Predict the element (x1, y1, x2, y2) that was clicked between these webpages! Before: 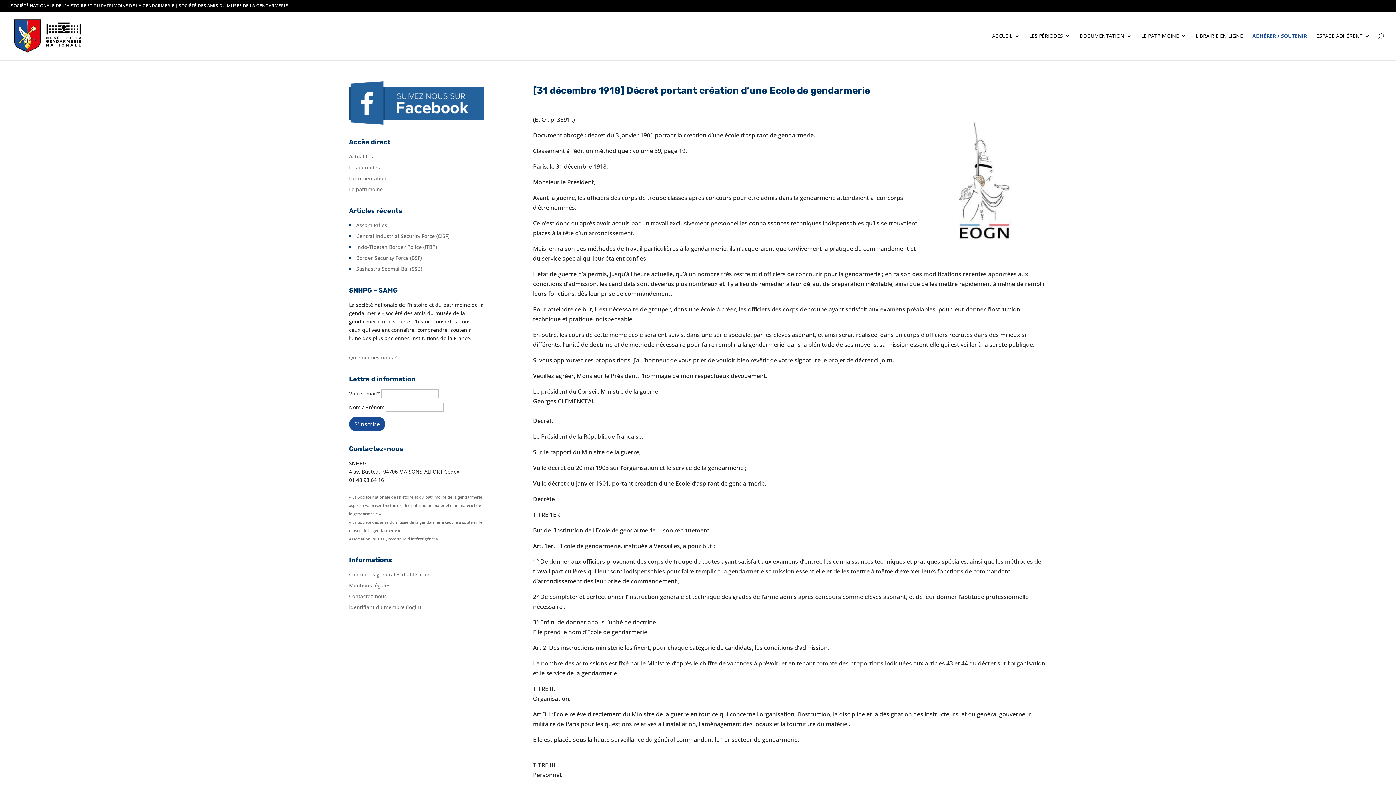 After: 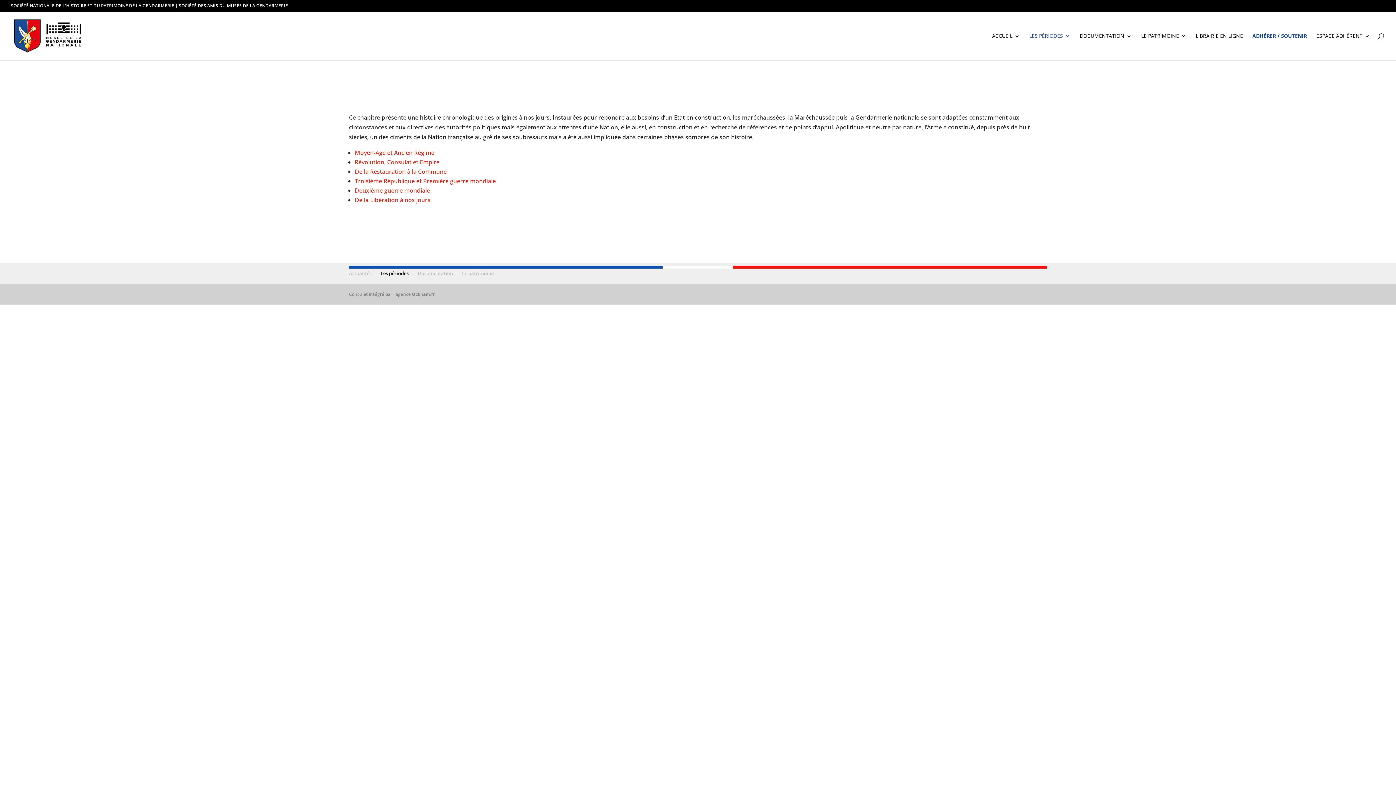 Action: bbox: (1029, 33, 1070, 60) label: LES PÉRIODES